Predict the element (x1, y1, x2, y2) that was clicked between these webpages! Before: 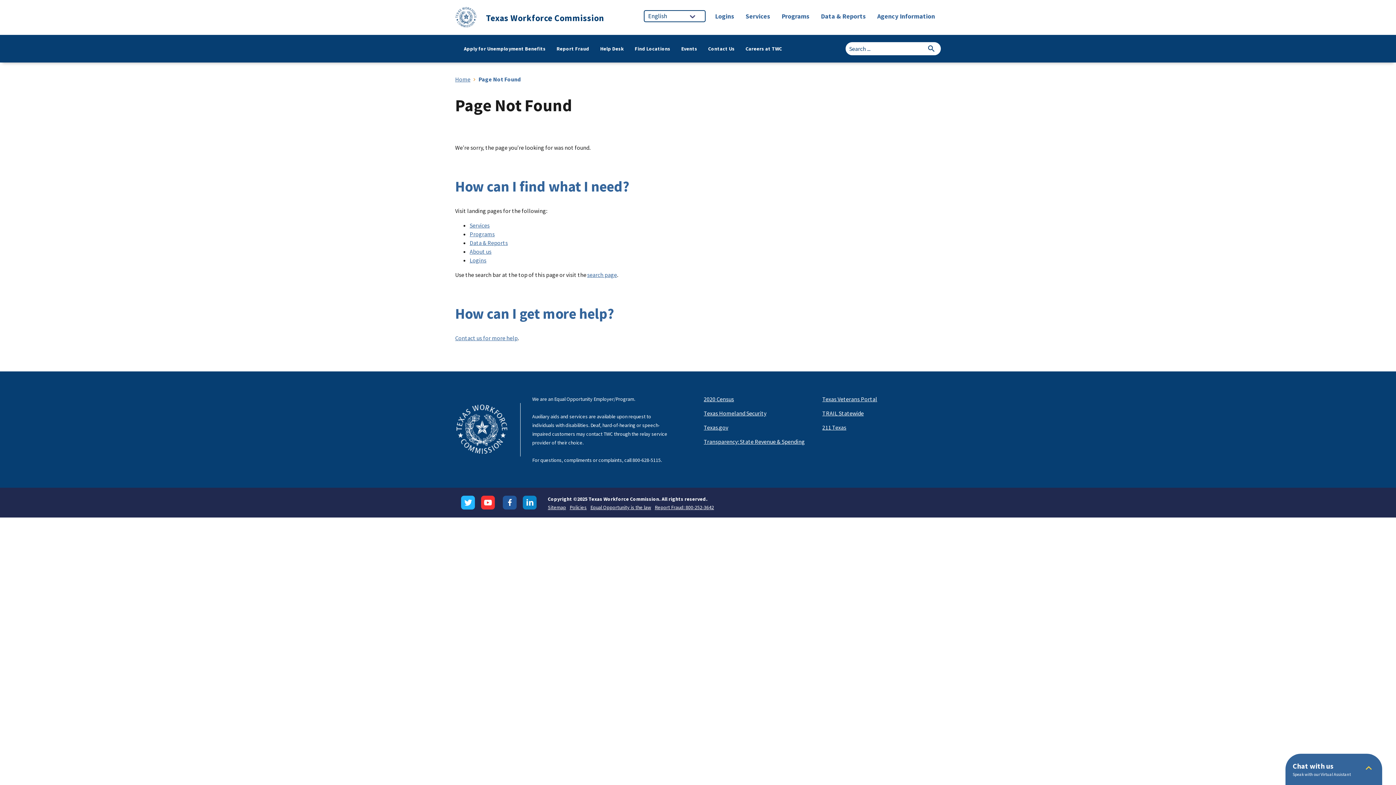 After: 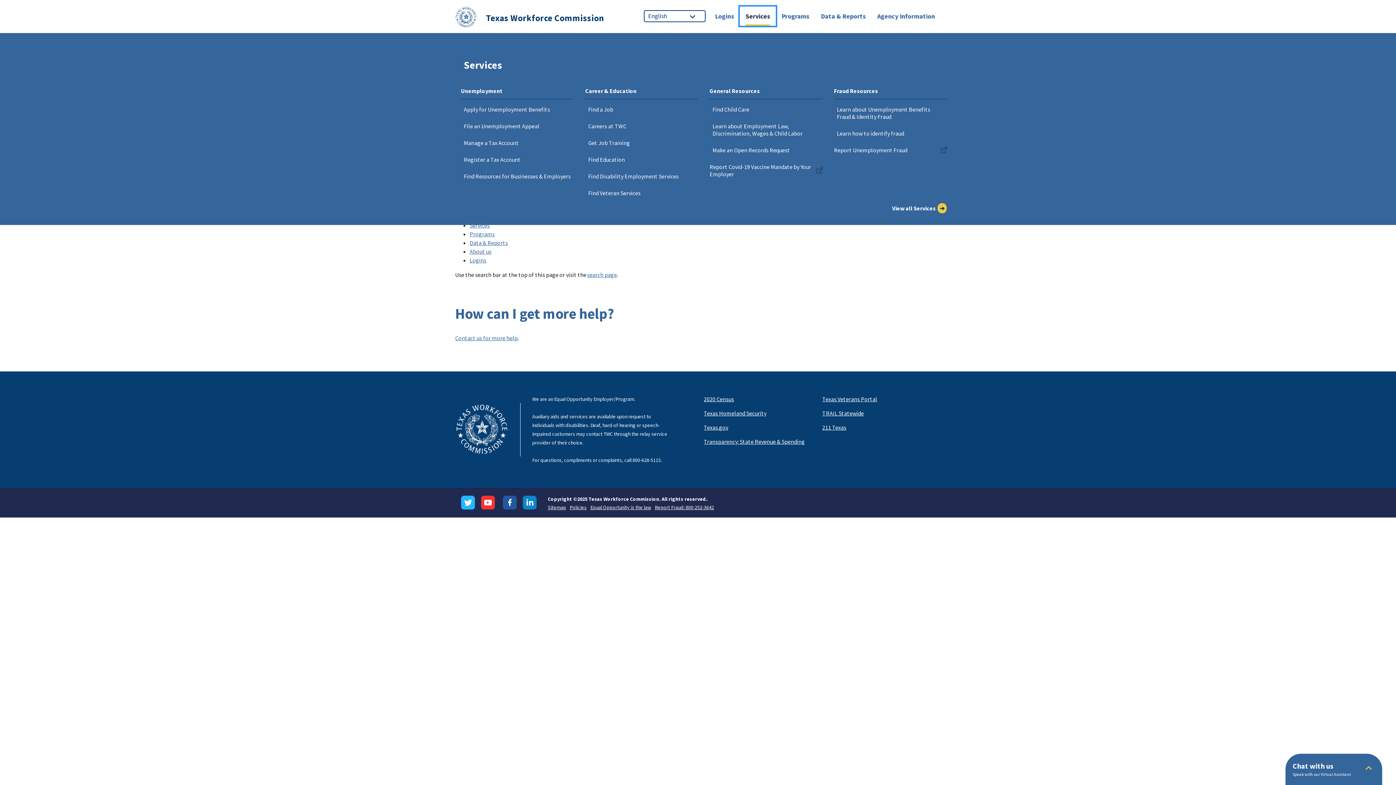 Action: label: Services bbox: (740, 6, 776, 25)